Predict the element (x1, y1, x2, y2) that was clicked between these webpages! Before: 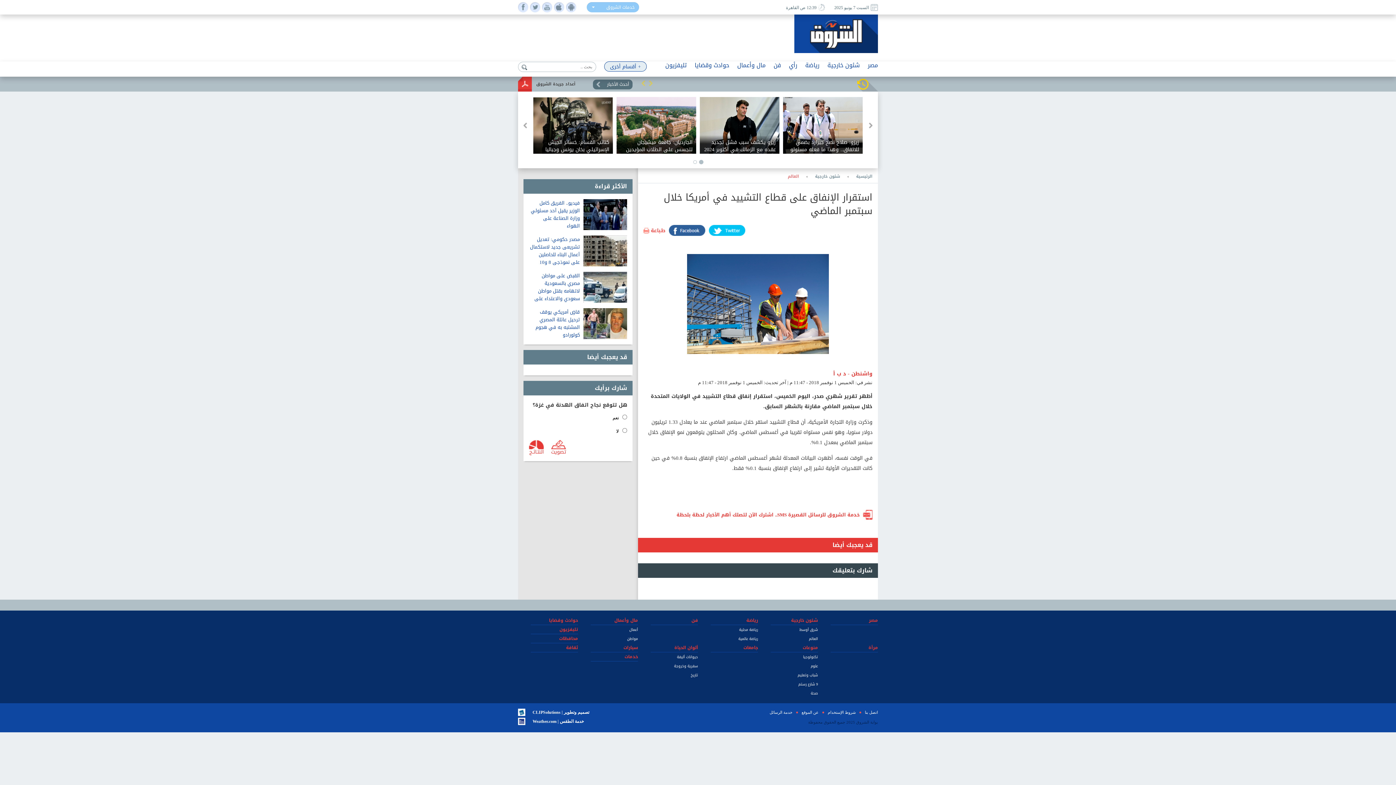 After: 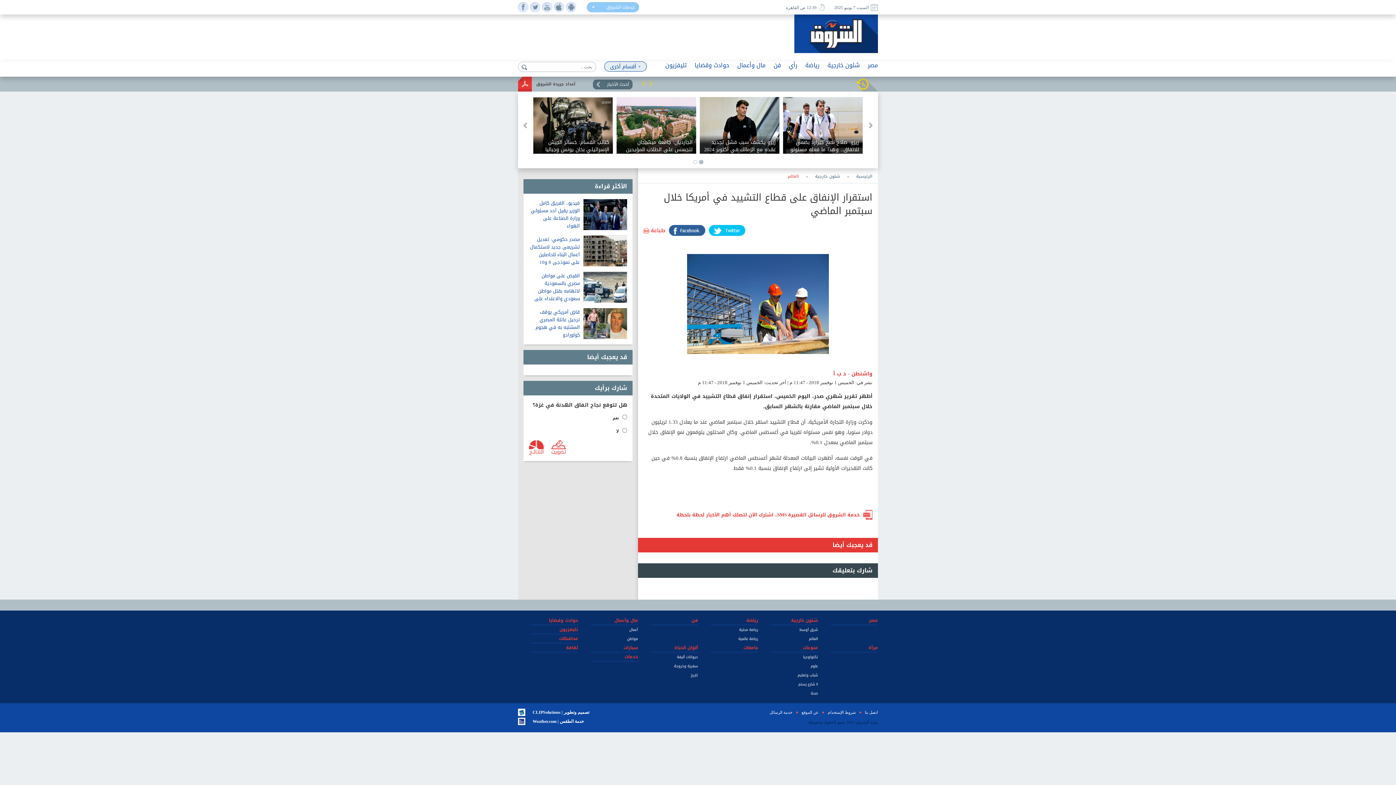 Action: bbox: (709, 225, 745, 236)